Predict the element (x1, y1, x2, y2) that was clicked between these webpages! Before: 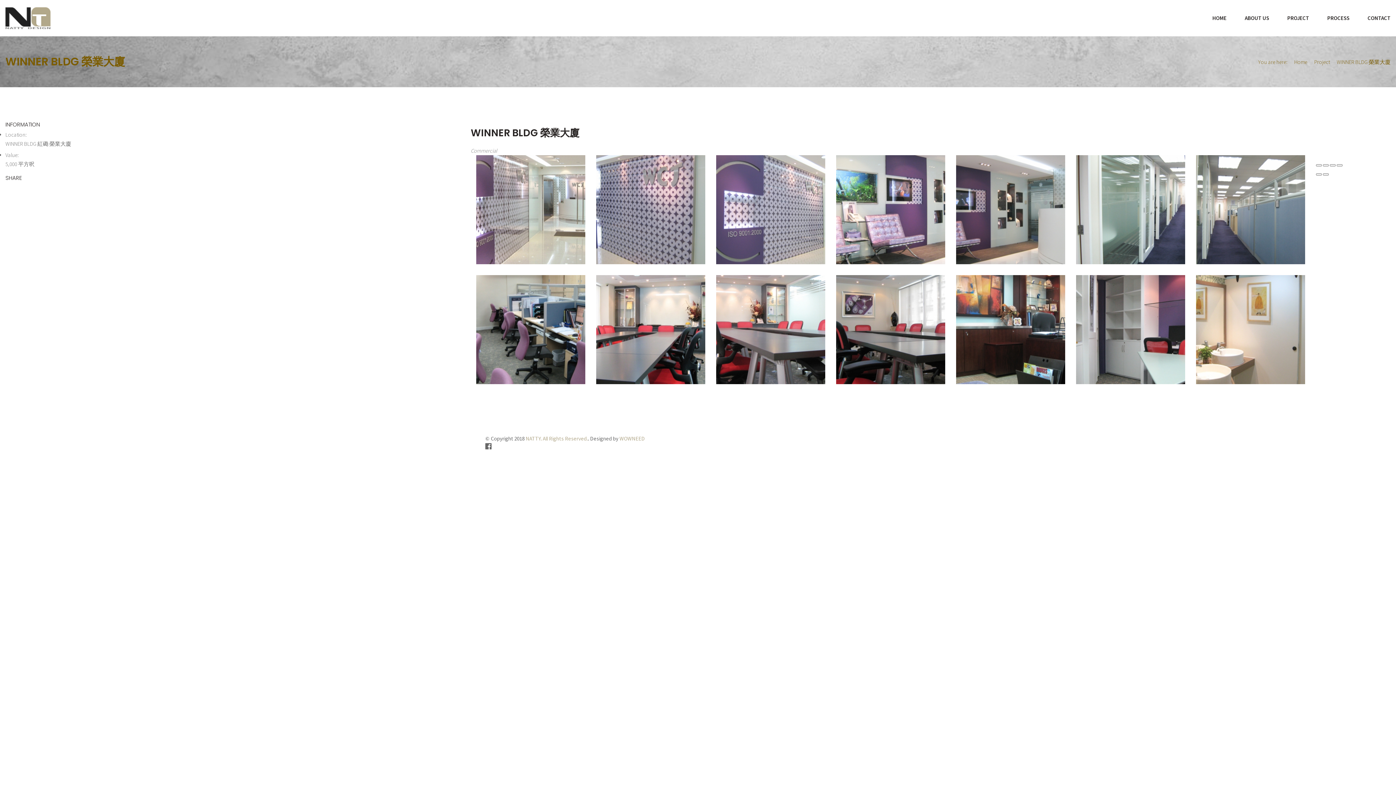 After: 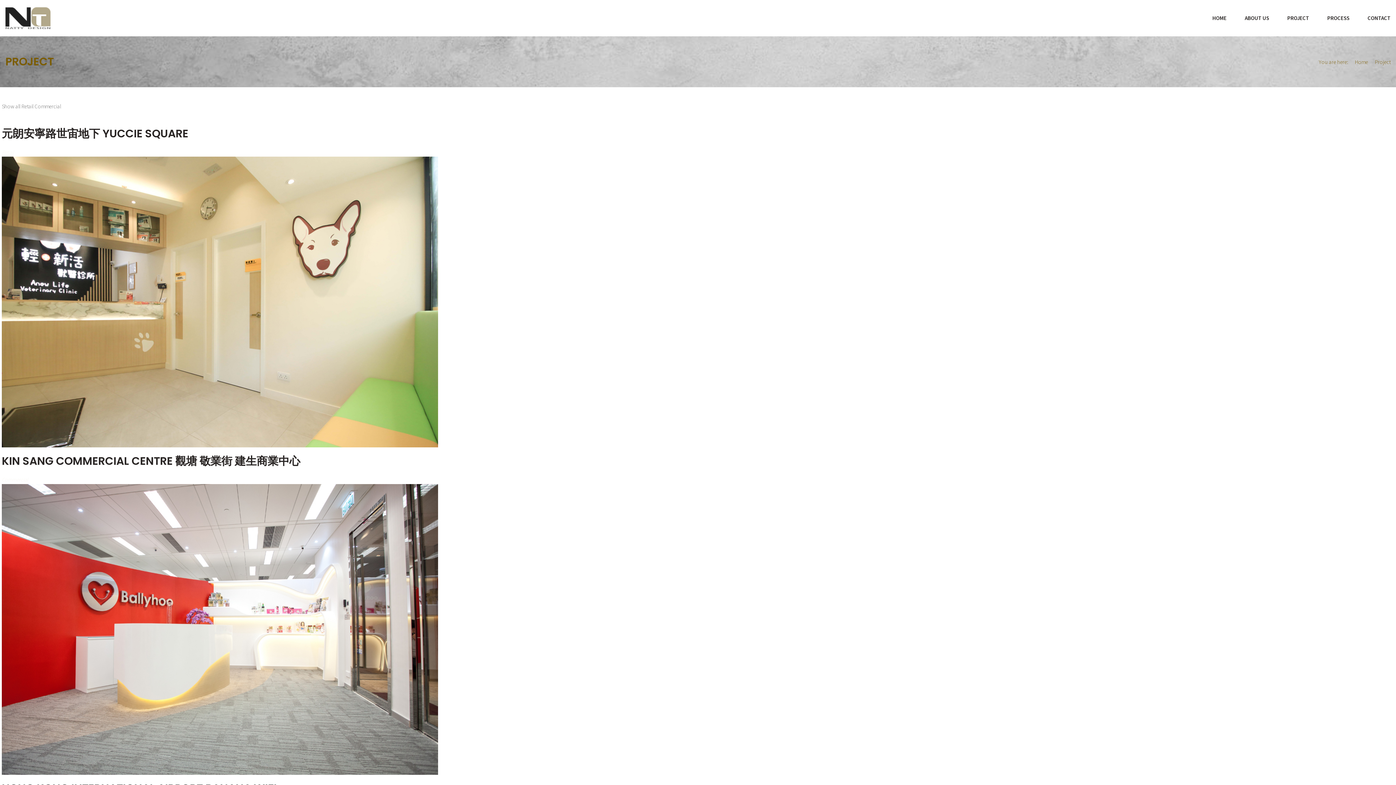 Action: label: Project bbox: (1314, 58, 1330, 65)